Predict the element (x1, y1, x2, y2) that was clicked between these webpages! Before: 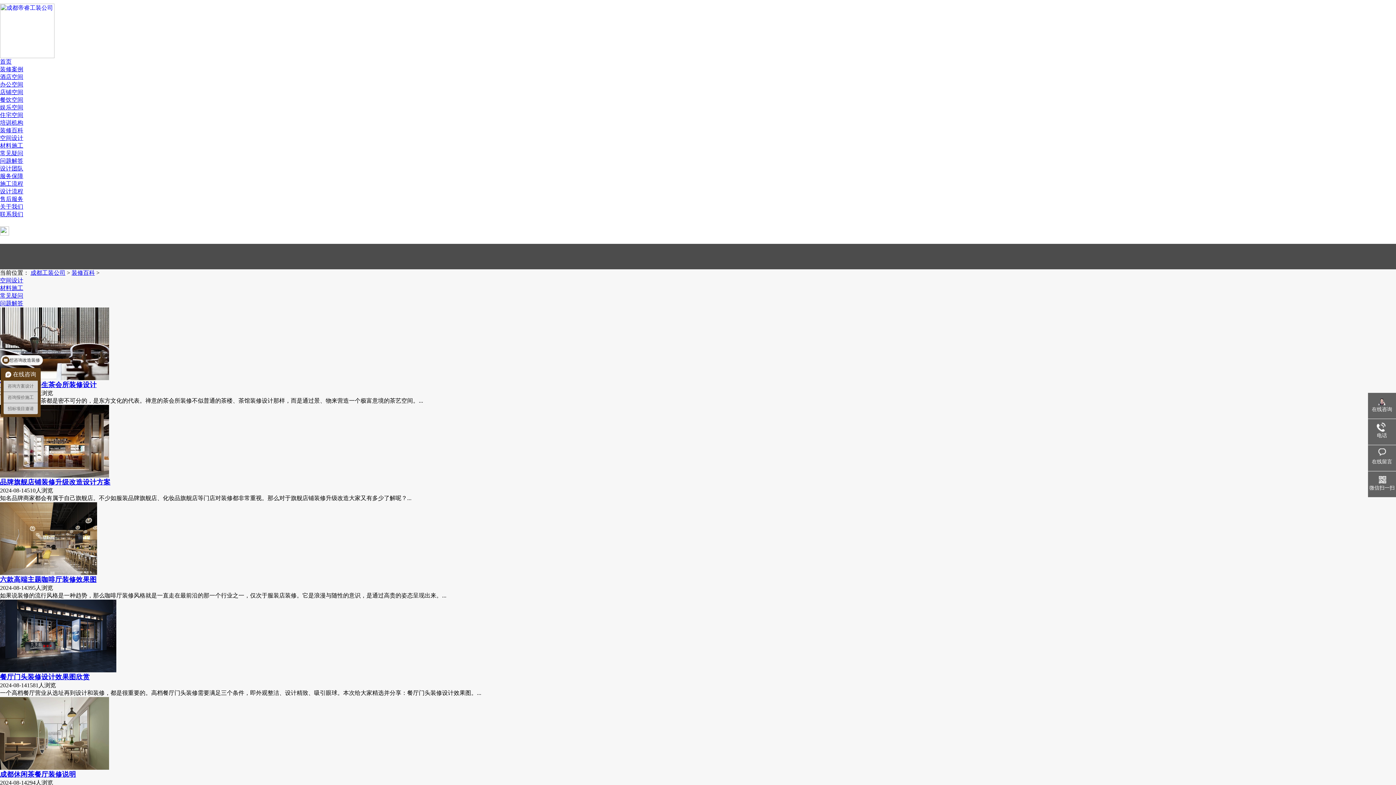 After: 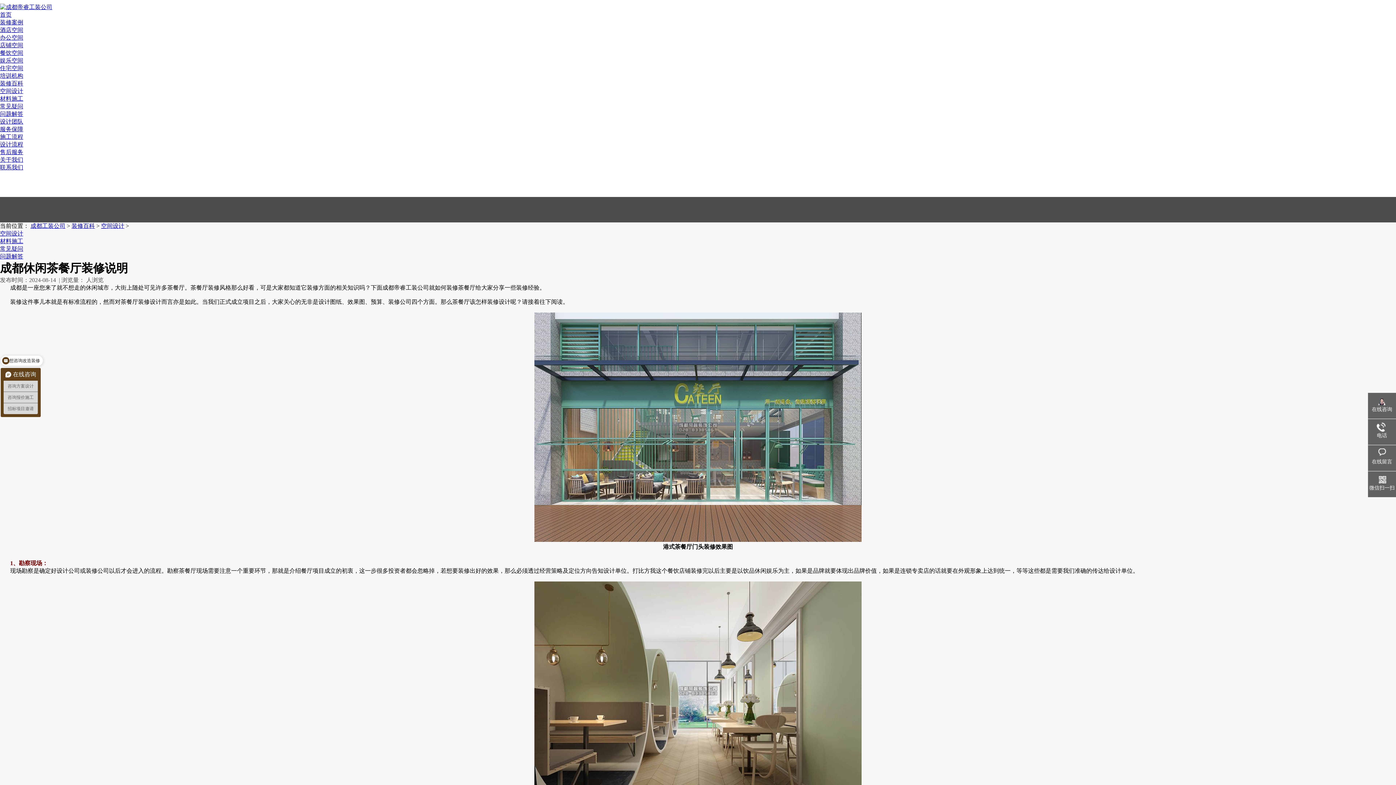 Action: bbox: (0, 765, 109, 771)